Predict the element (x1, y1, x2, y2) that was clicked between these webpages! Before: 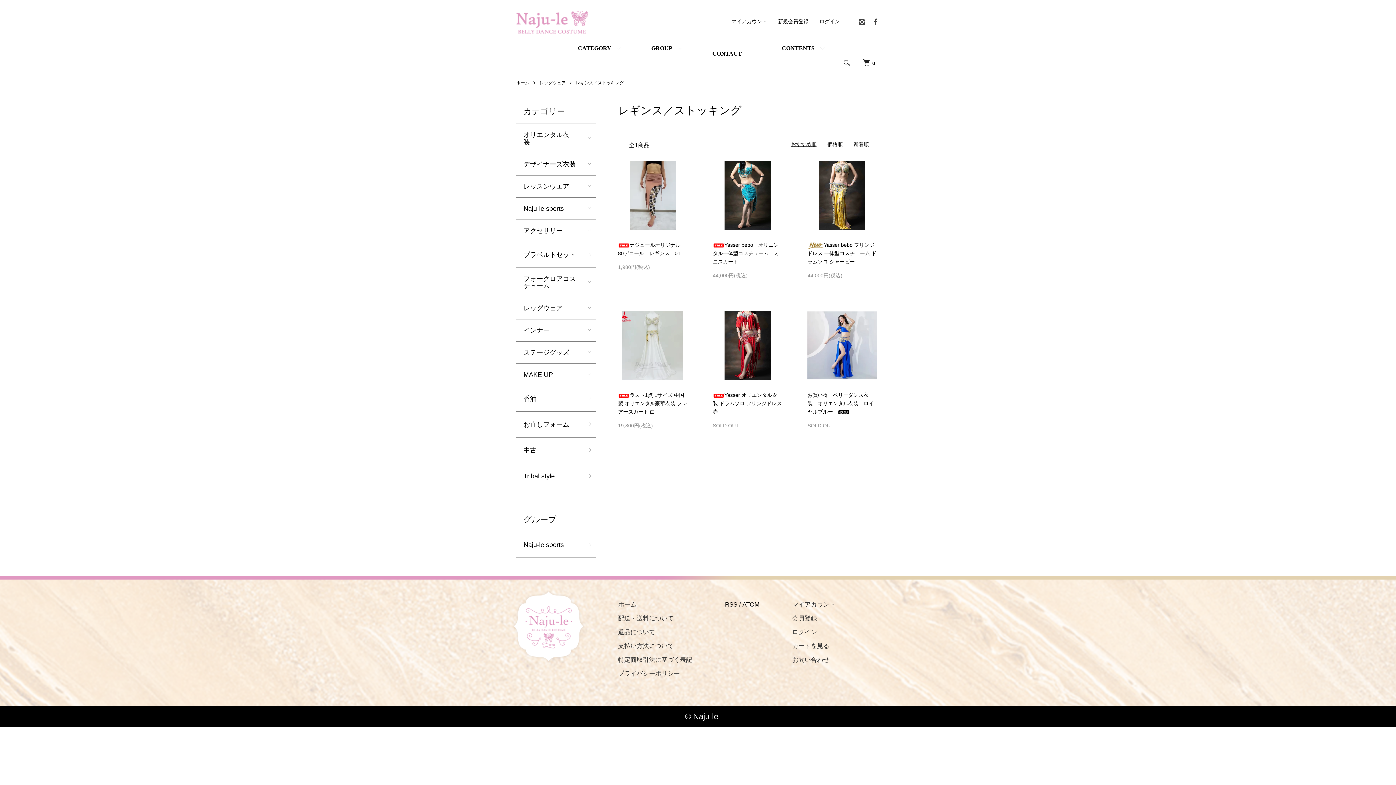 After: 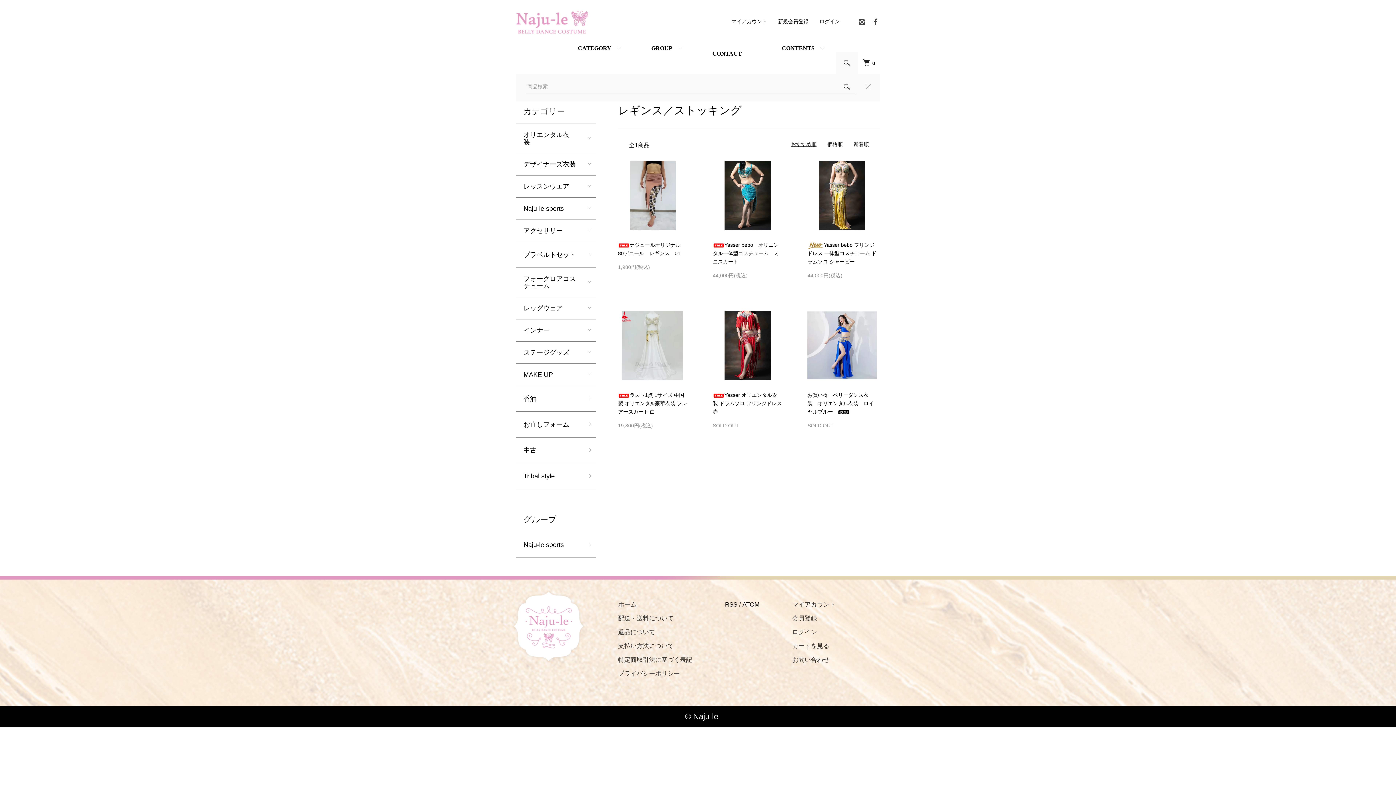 Action: bbox: (836, 51, 858, 73)